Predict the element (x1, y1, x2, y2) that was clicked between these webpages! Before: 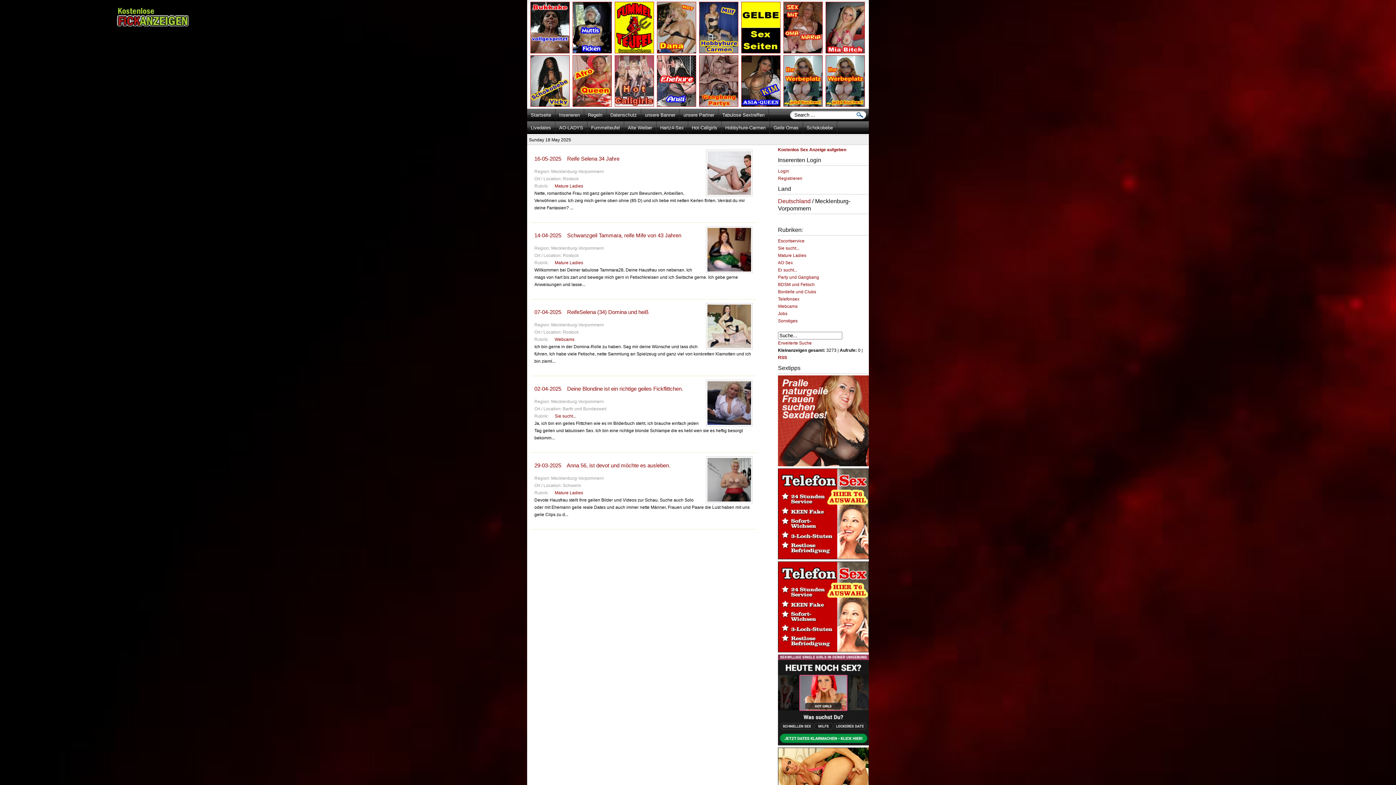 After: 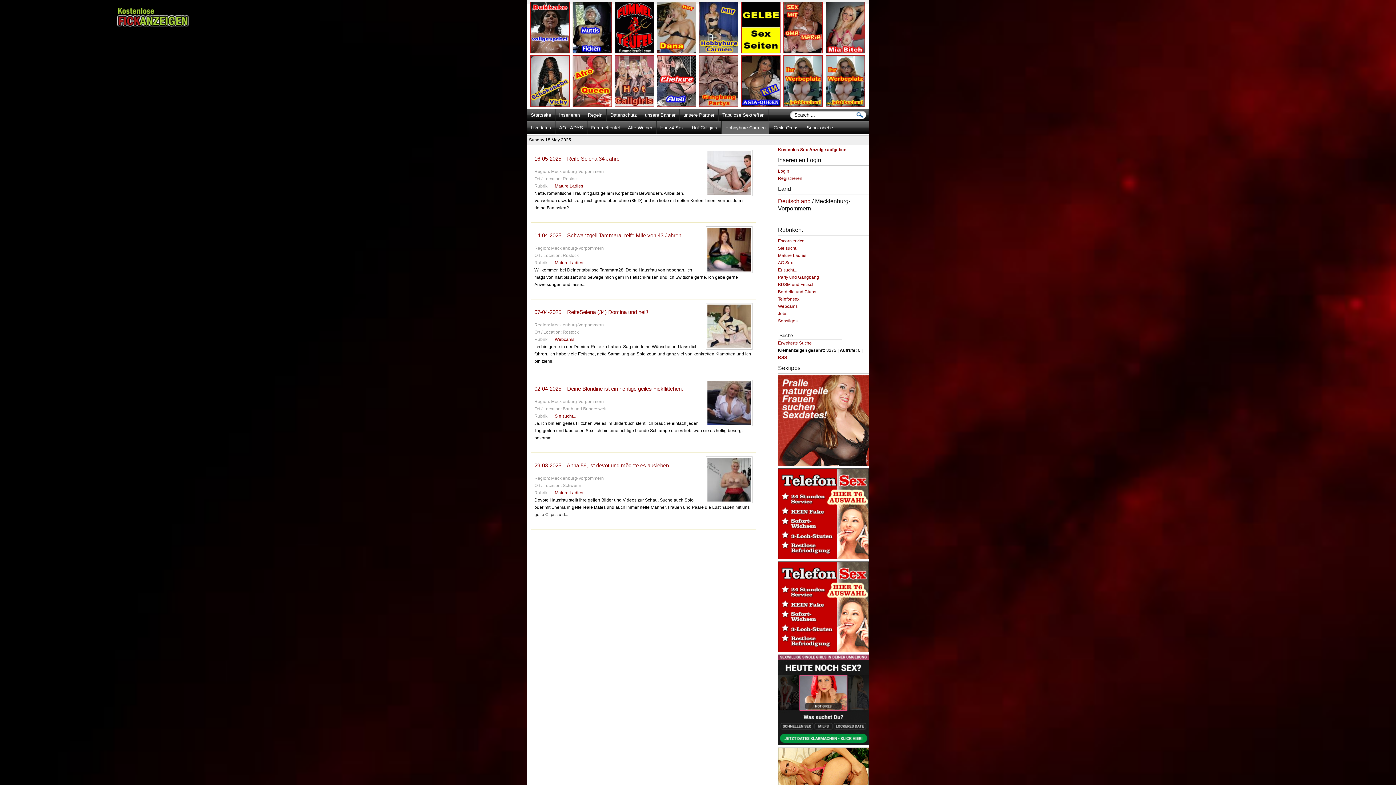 Action: label: Hobbyhure-Carmen bbox: (721, 121, 769, 134)